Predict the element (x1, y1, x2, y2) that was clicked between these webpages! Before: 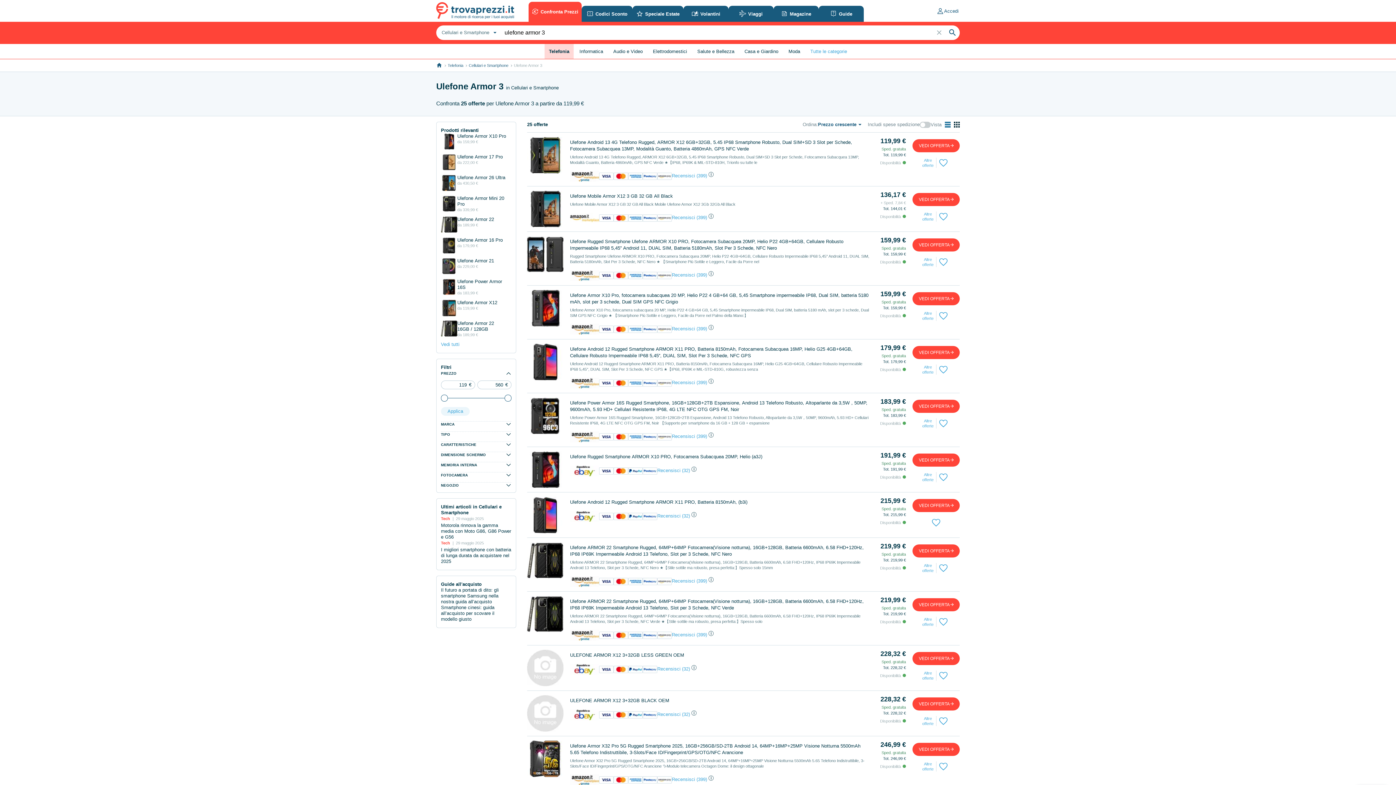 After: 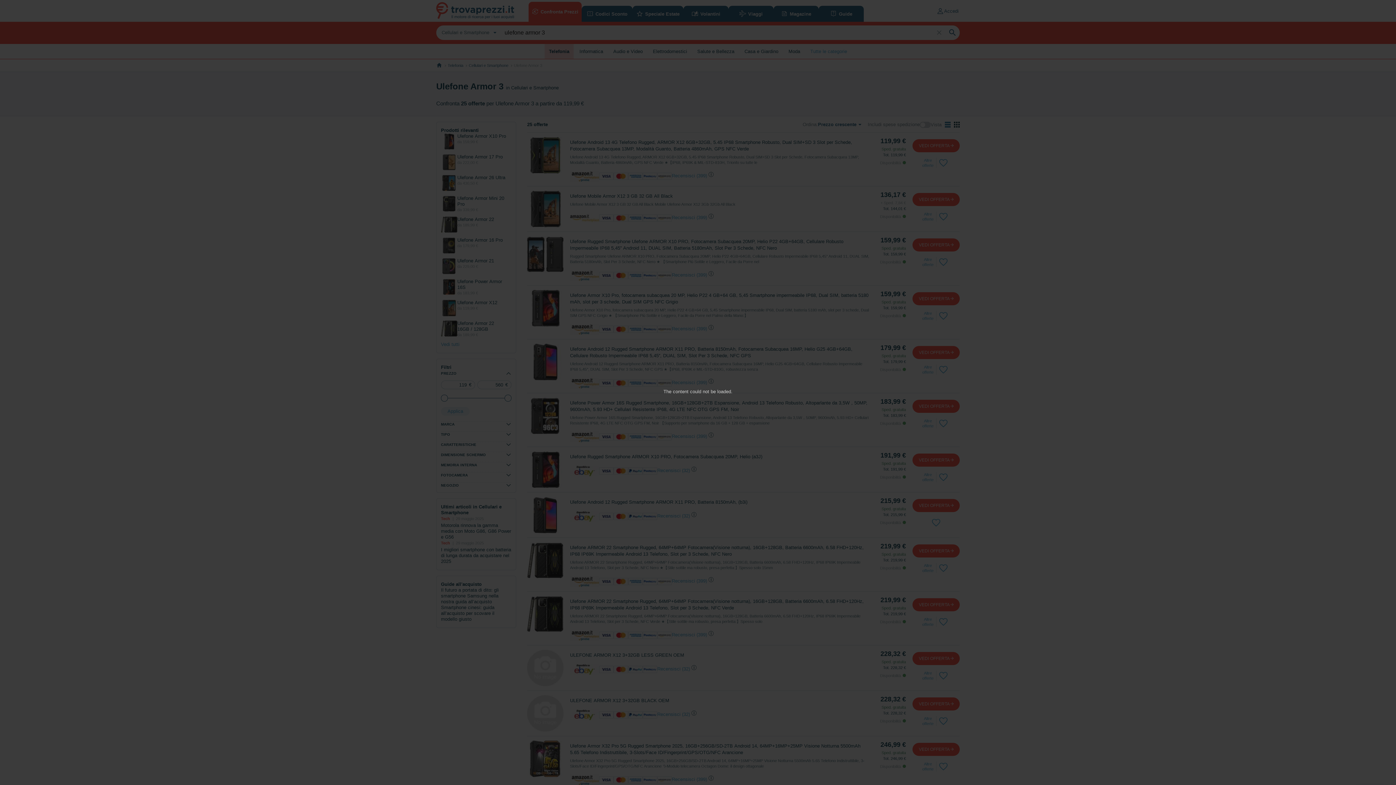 Action: bbox: (672, 214, 695, 220) label: Recensisci